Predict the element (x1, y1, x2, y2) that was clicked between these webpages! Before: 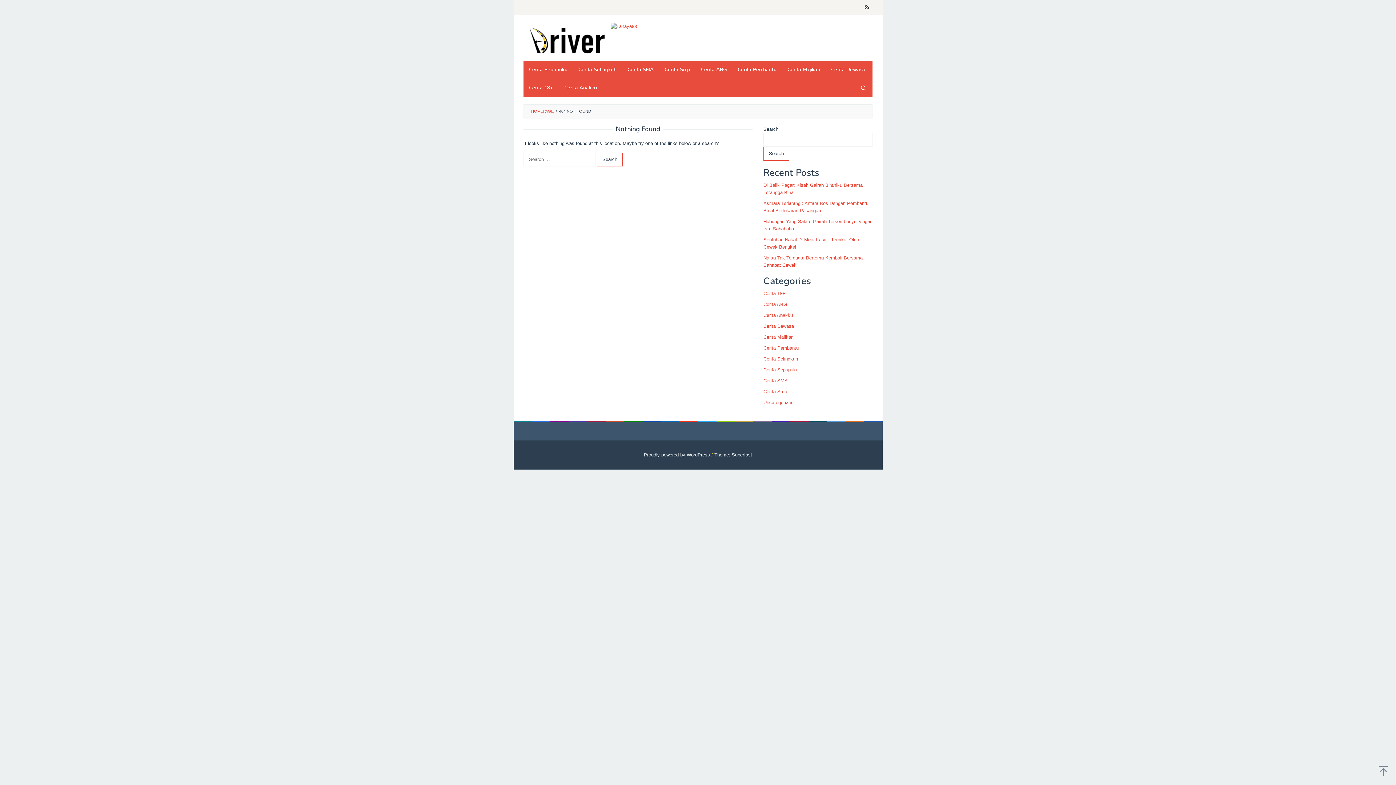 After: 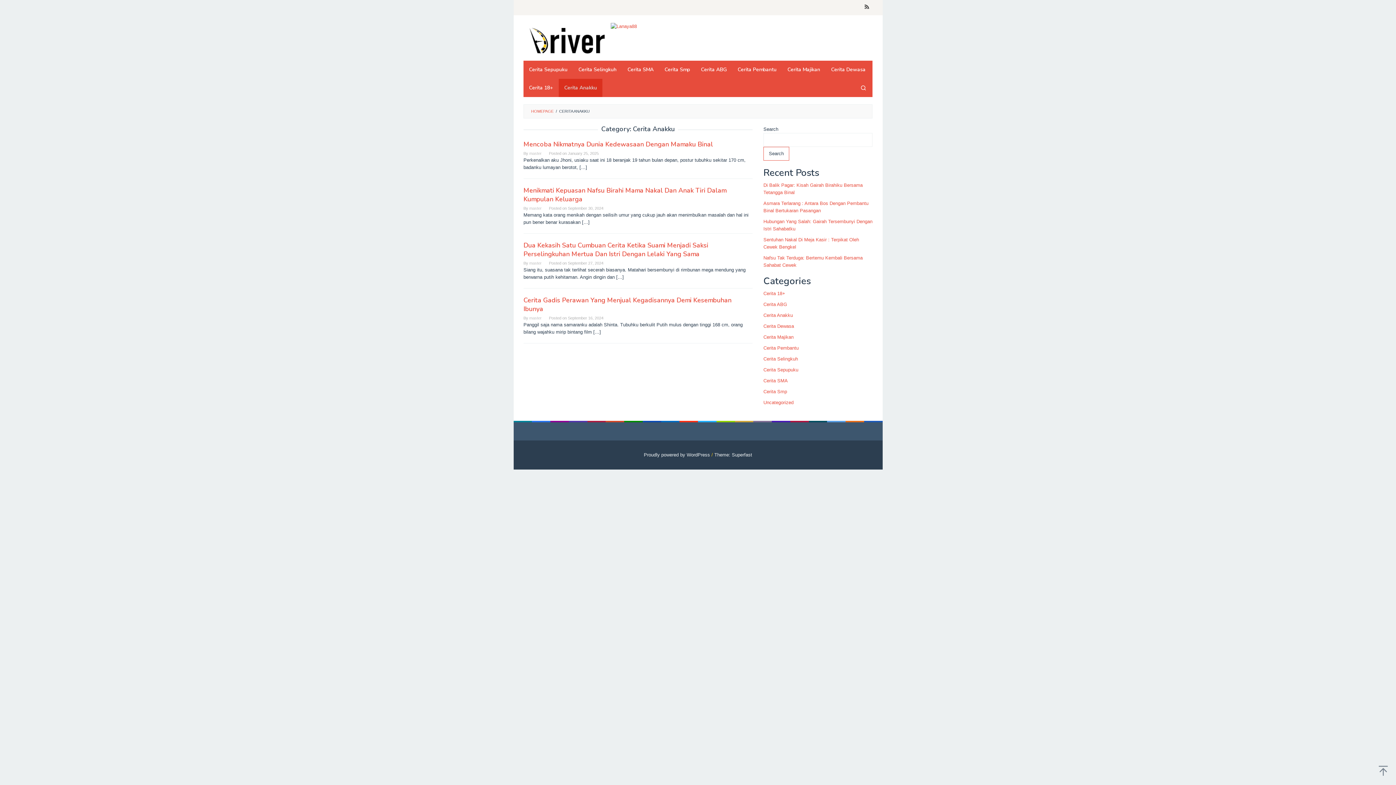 Action: label: Cerita Anakku bbox: (558, 78, 602, 97)